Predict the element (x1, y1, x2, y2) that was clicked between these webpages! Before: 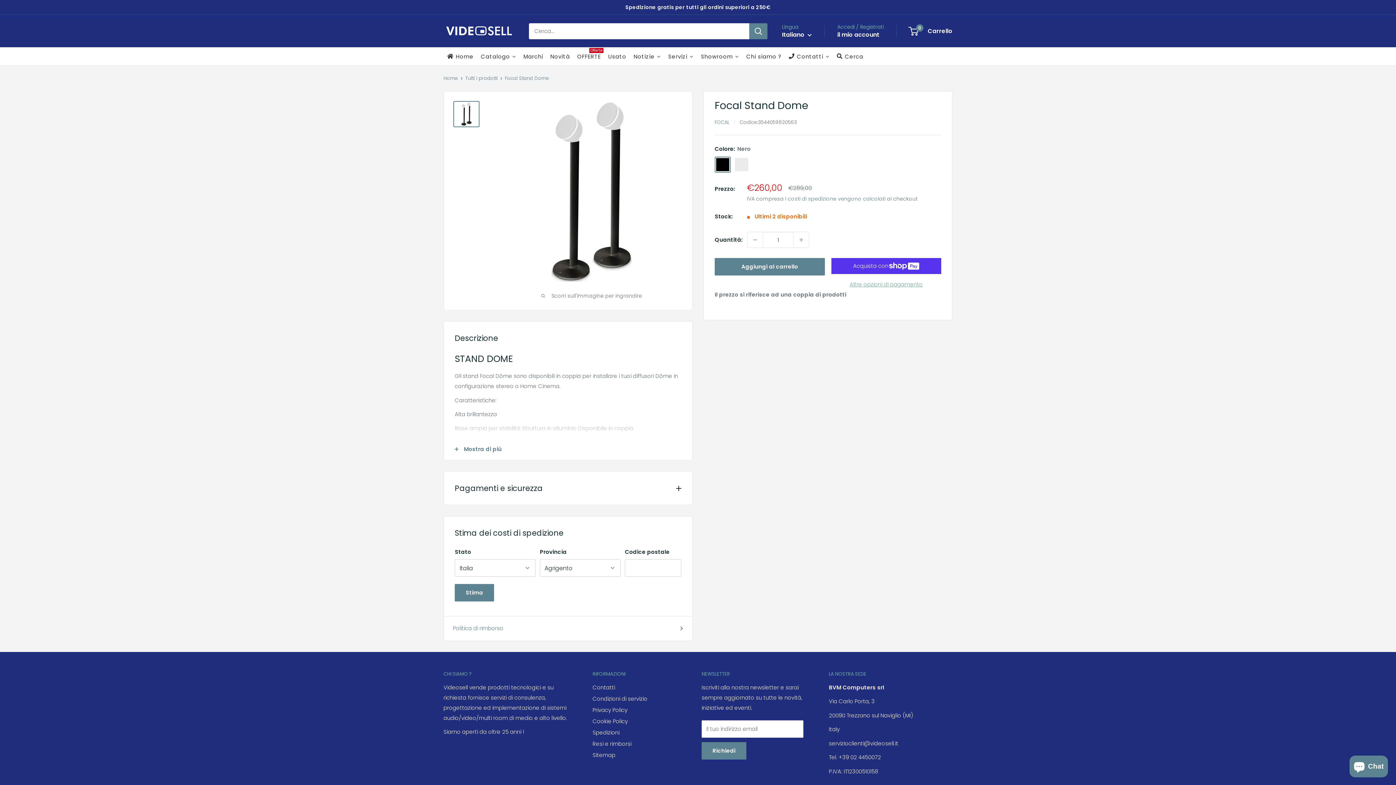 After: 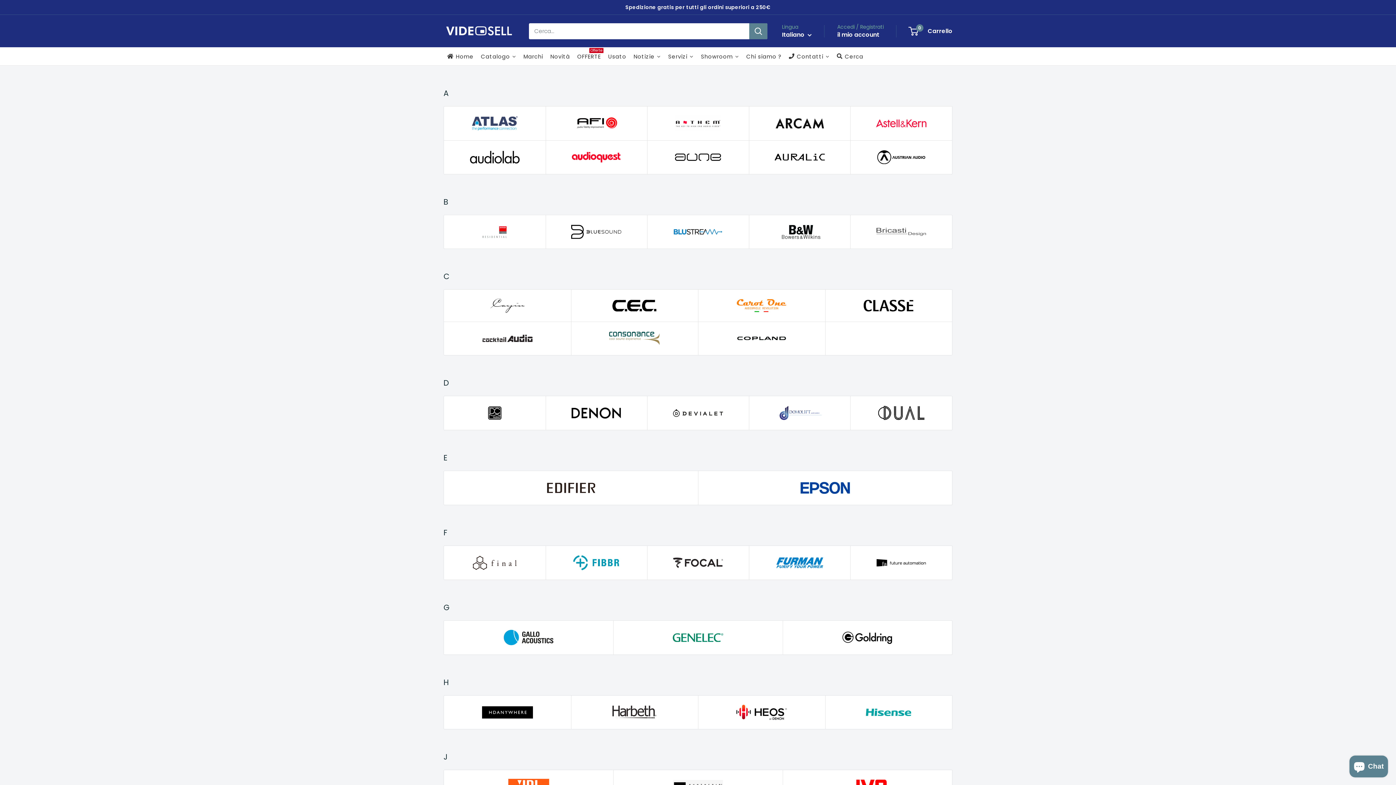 Action: bbox: (519, 47, 546, 65) label: Marchi